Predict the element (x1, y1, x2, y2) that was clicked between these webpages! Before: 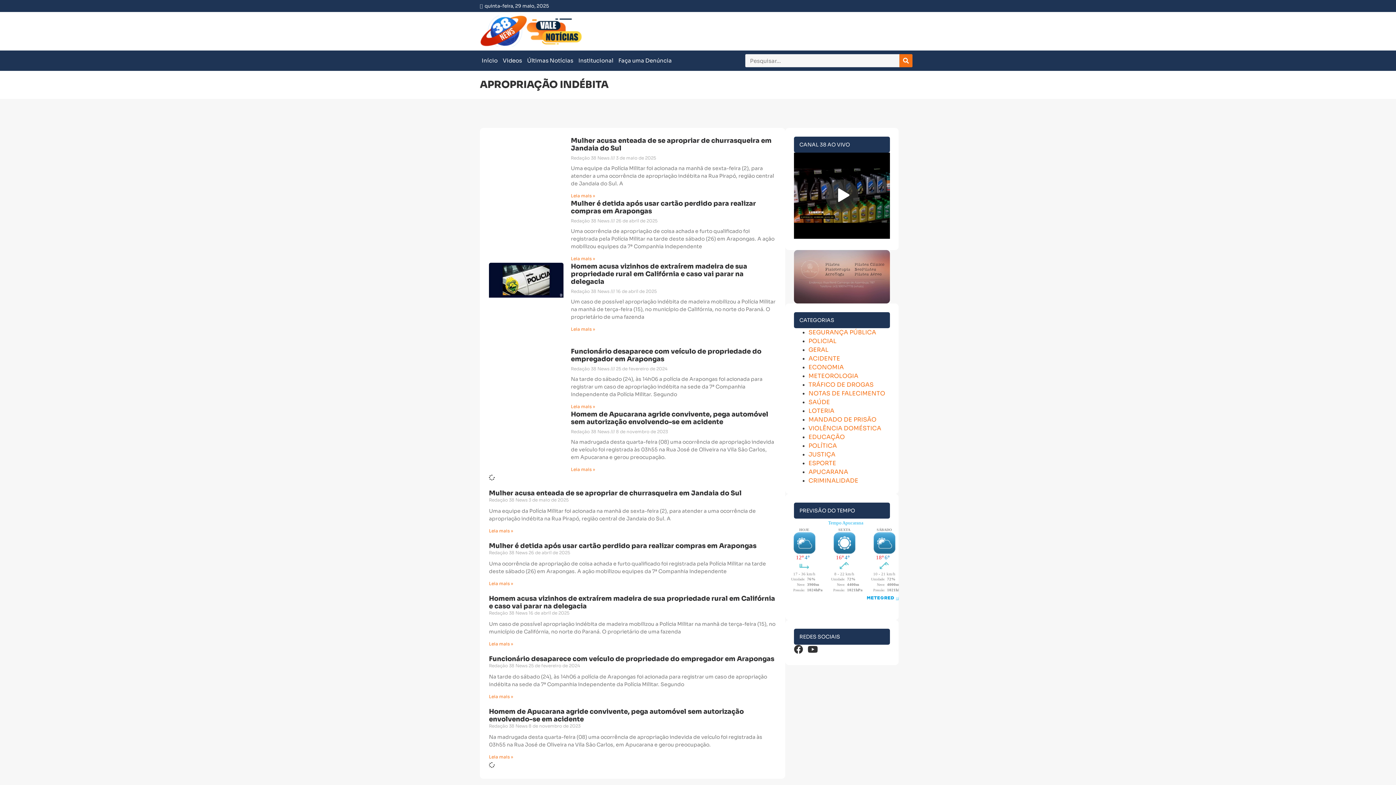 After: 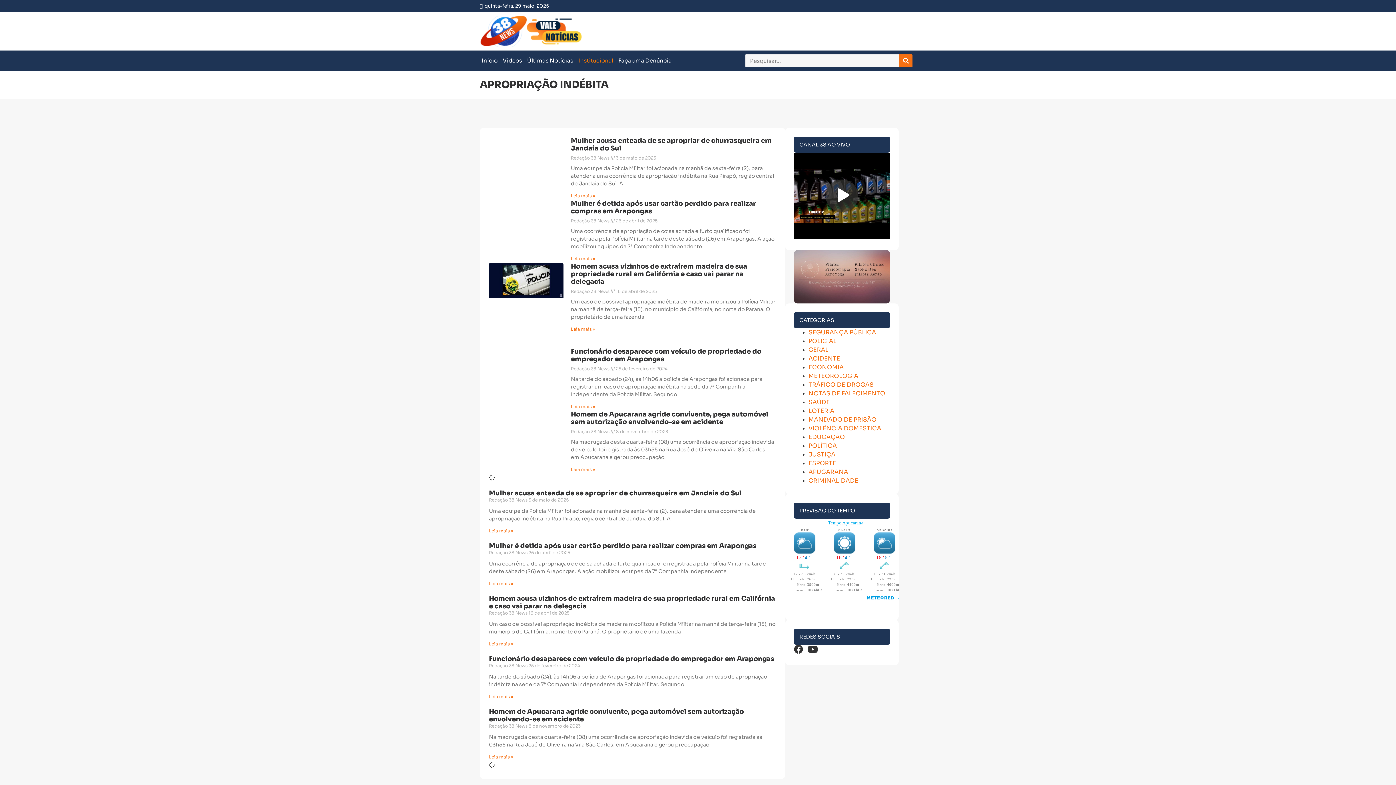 Action: bbox: (576, 52, 615, 69) label: Institucional